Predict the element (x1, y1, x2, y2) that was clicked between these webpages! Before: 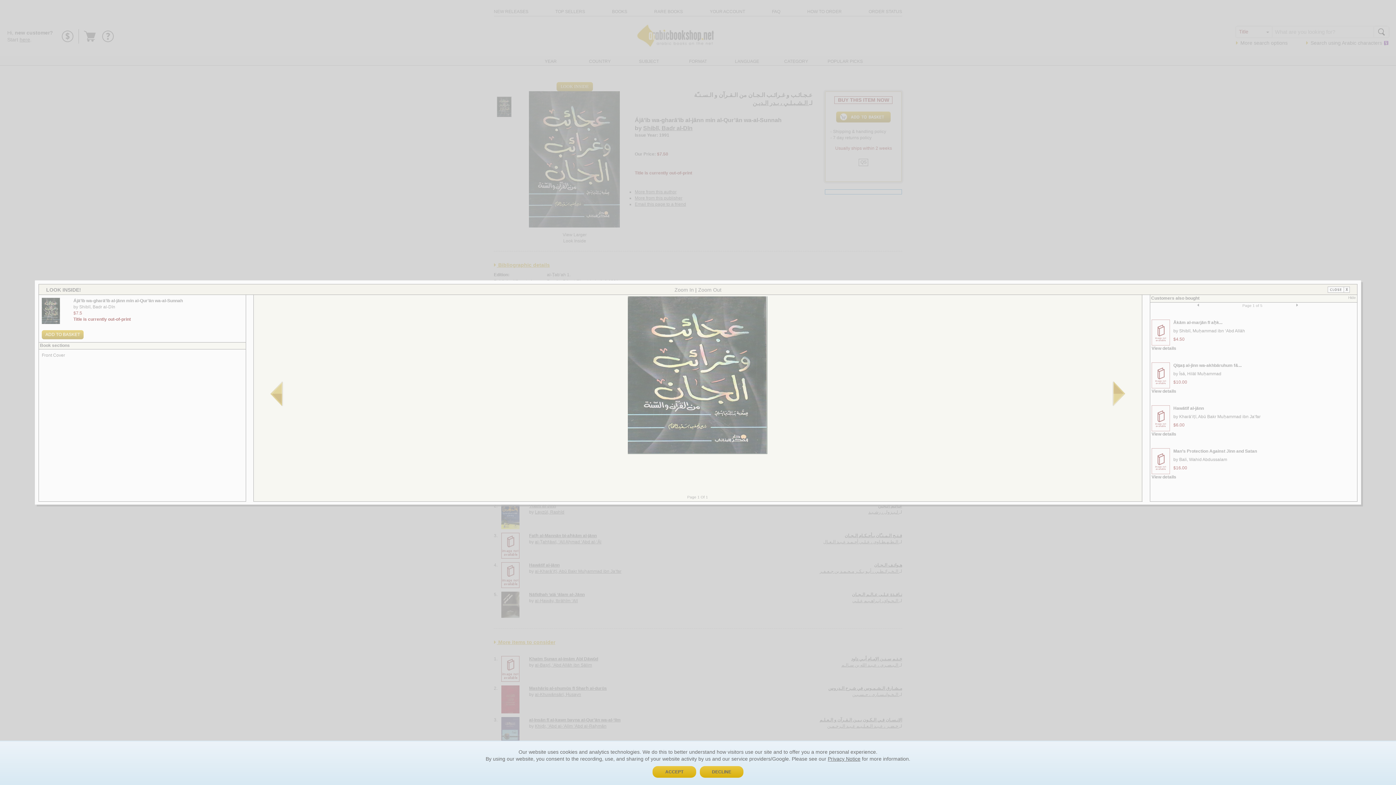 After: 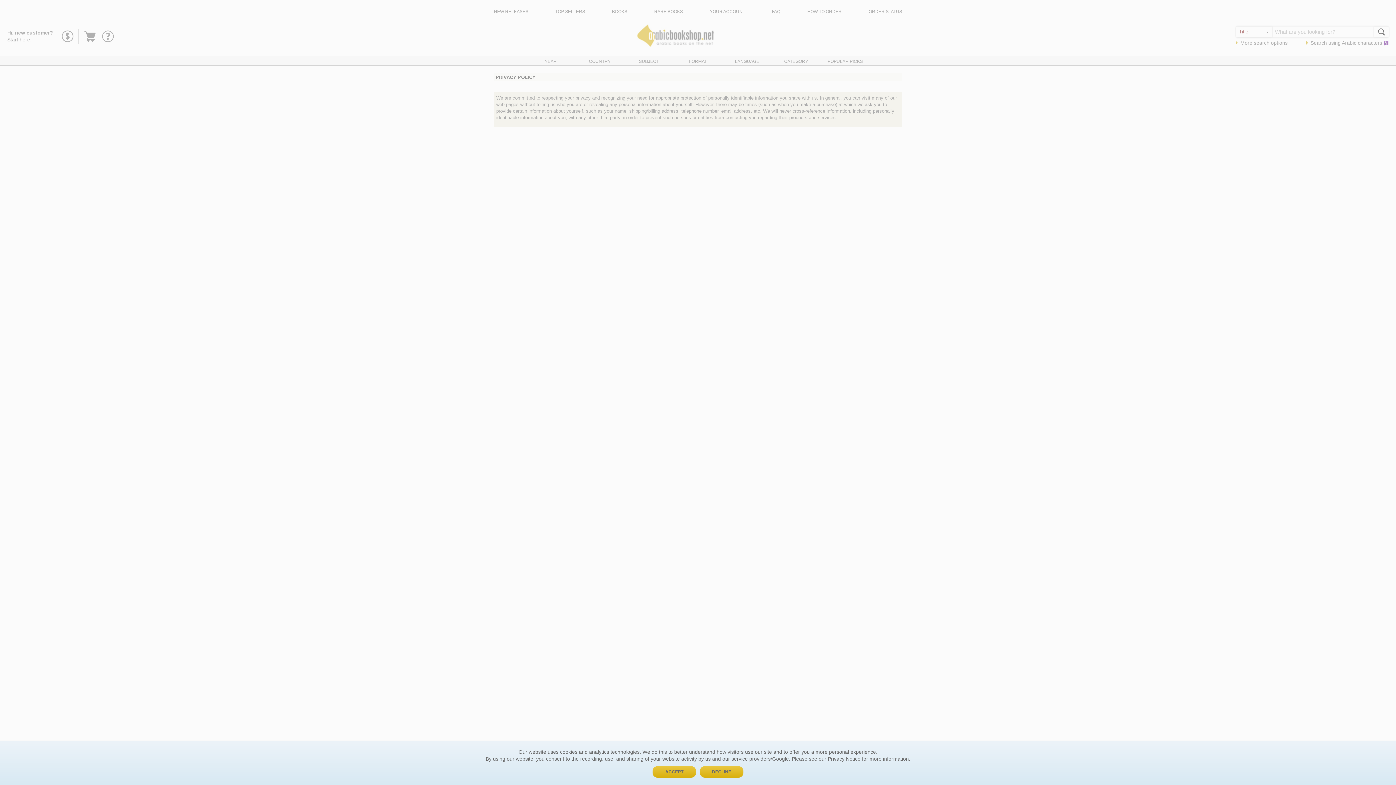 Action: bbox: (828, 756, 860, 762) label: Privacy Notice